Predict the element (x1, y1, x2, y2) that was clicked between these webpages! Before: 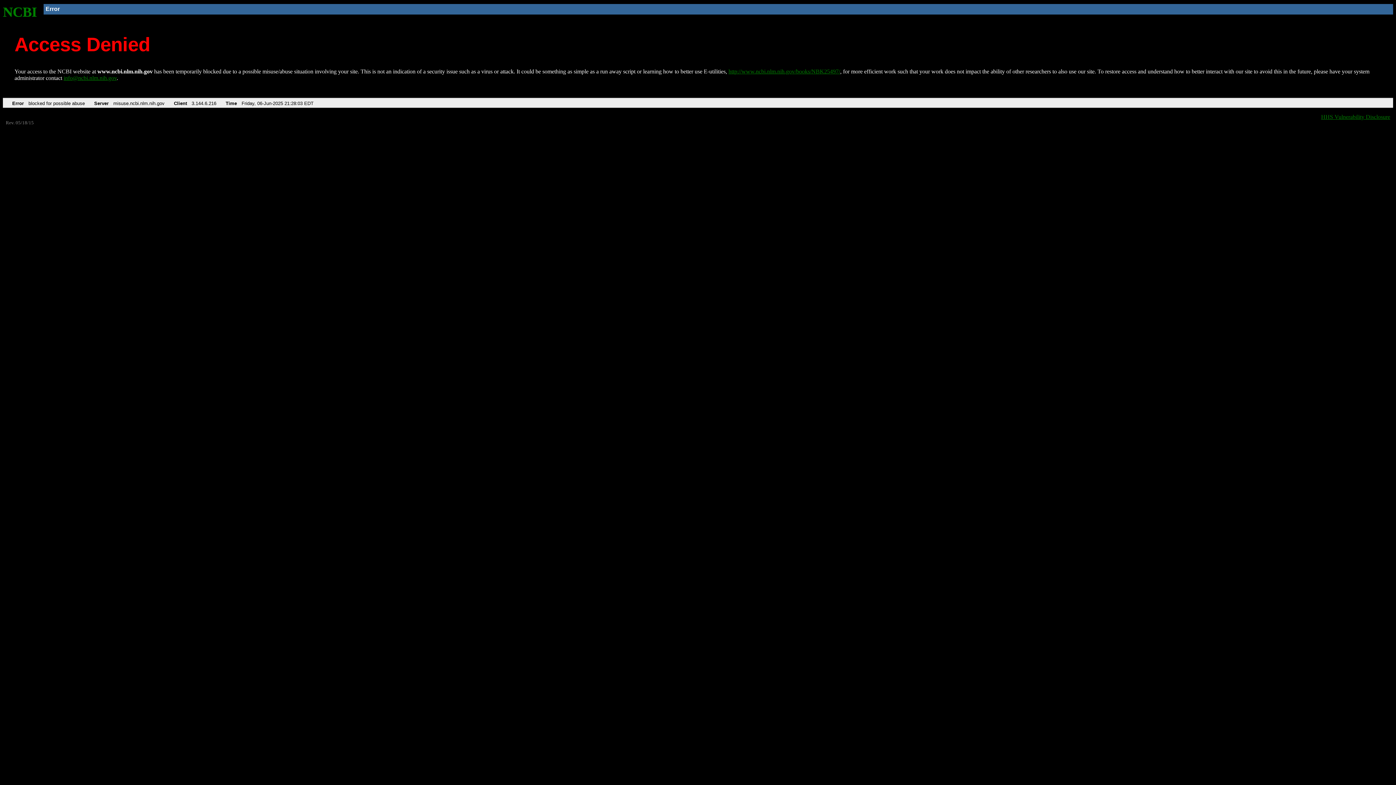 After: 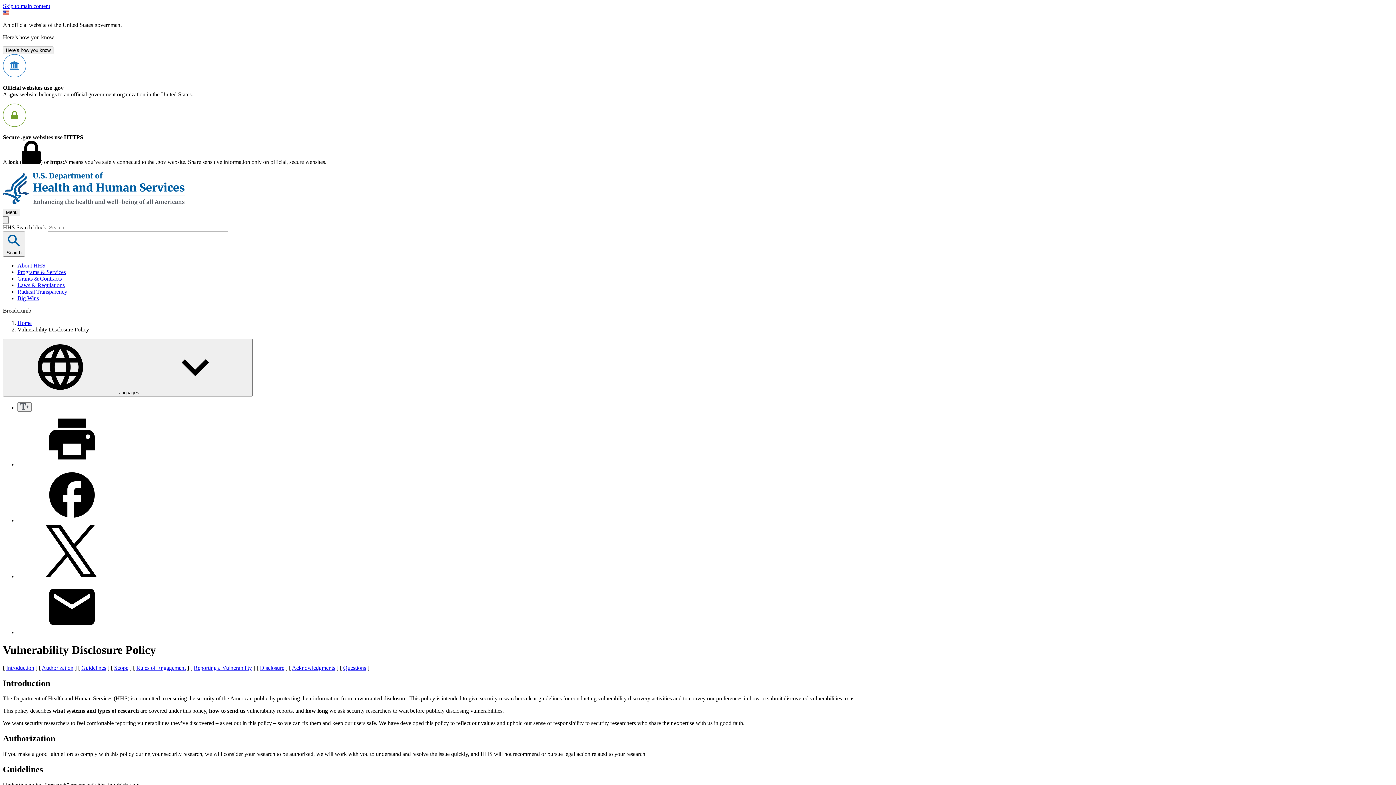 Action: bbox: (1321, 113, 1390, 119) label: HHS Vulnerability Disclosure